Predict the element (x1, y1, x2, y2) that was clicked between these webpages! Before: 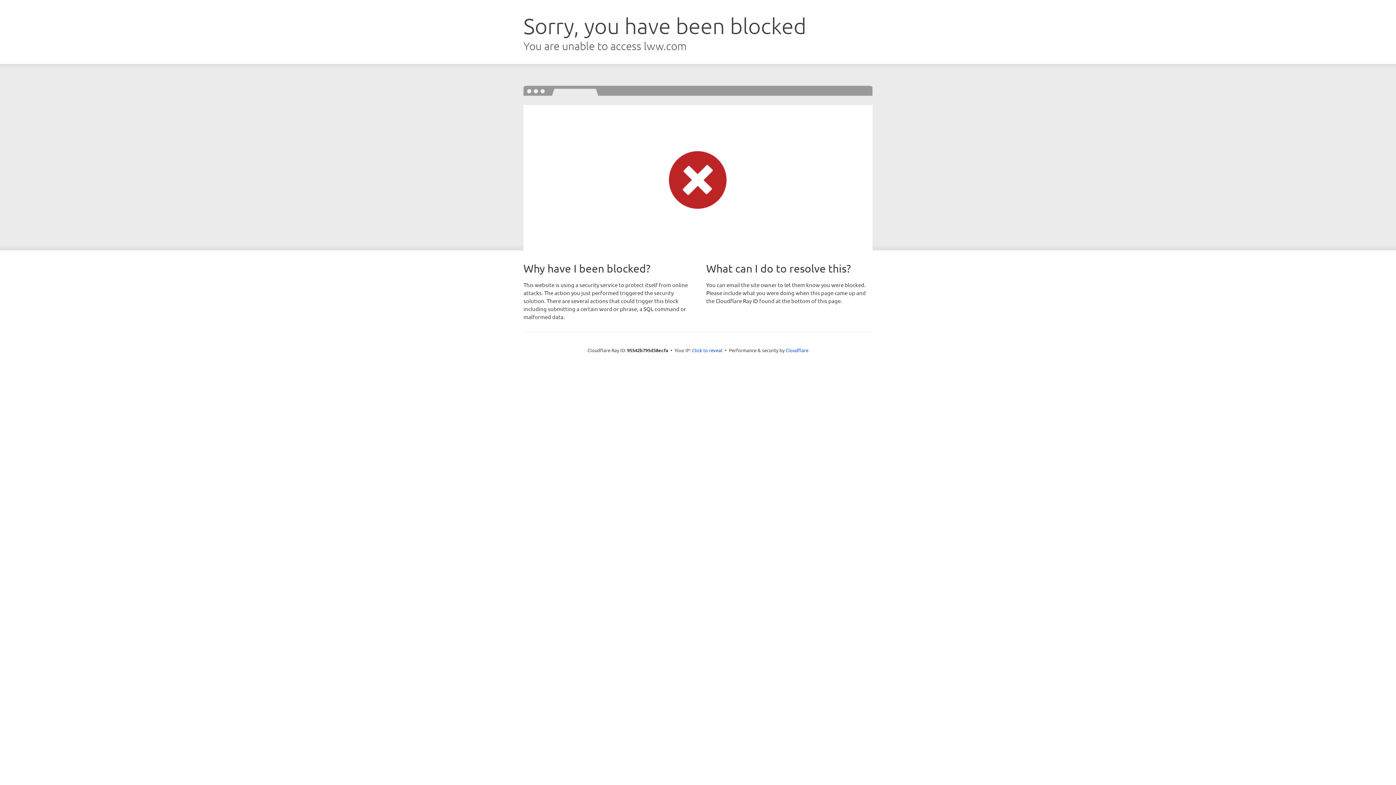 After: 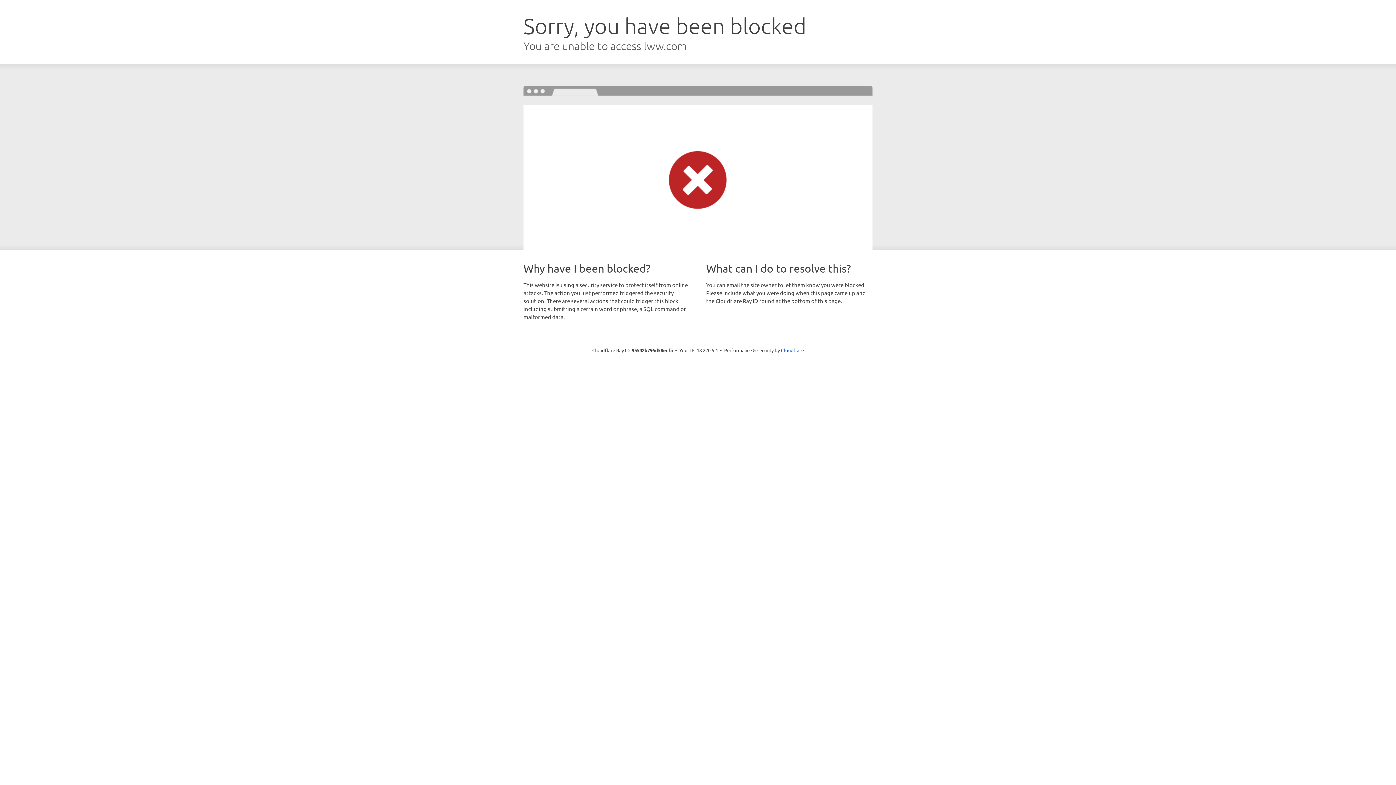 Action: label: Click to reveal bbox: (692, 346, 722, 353)